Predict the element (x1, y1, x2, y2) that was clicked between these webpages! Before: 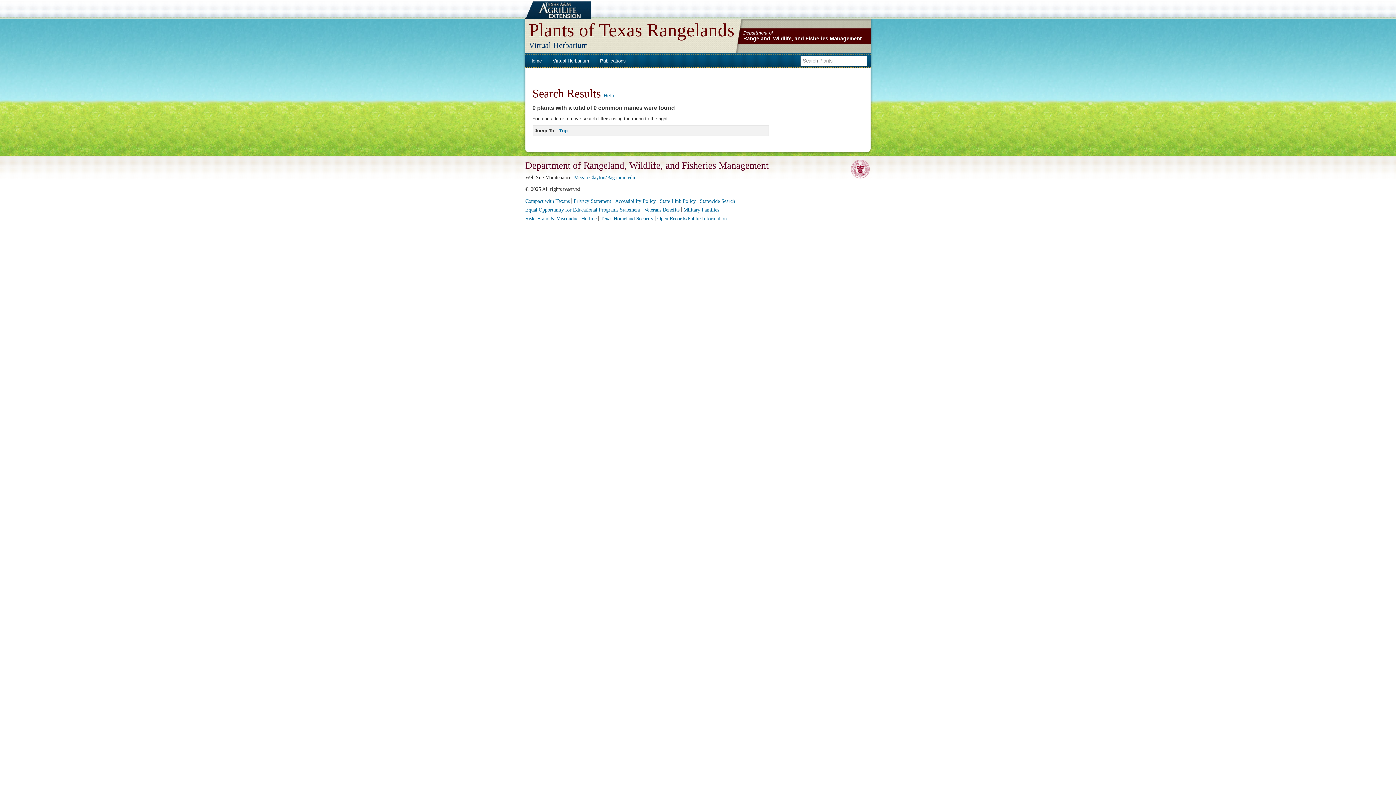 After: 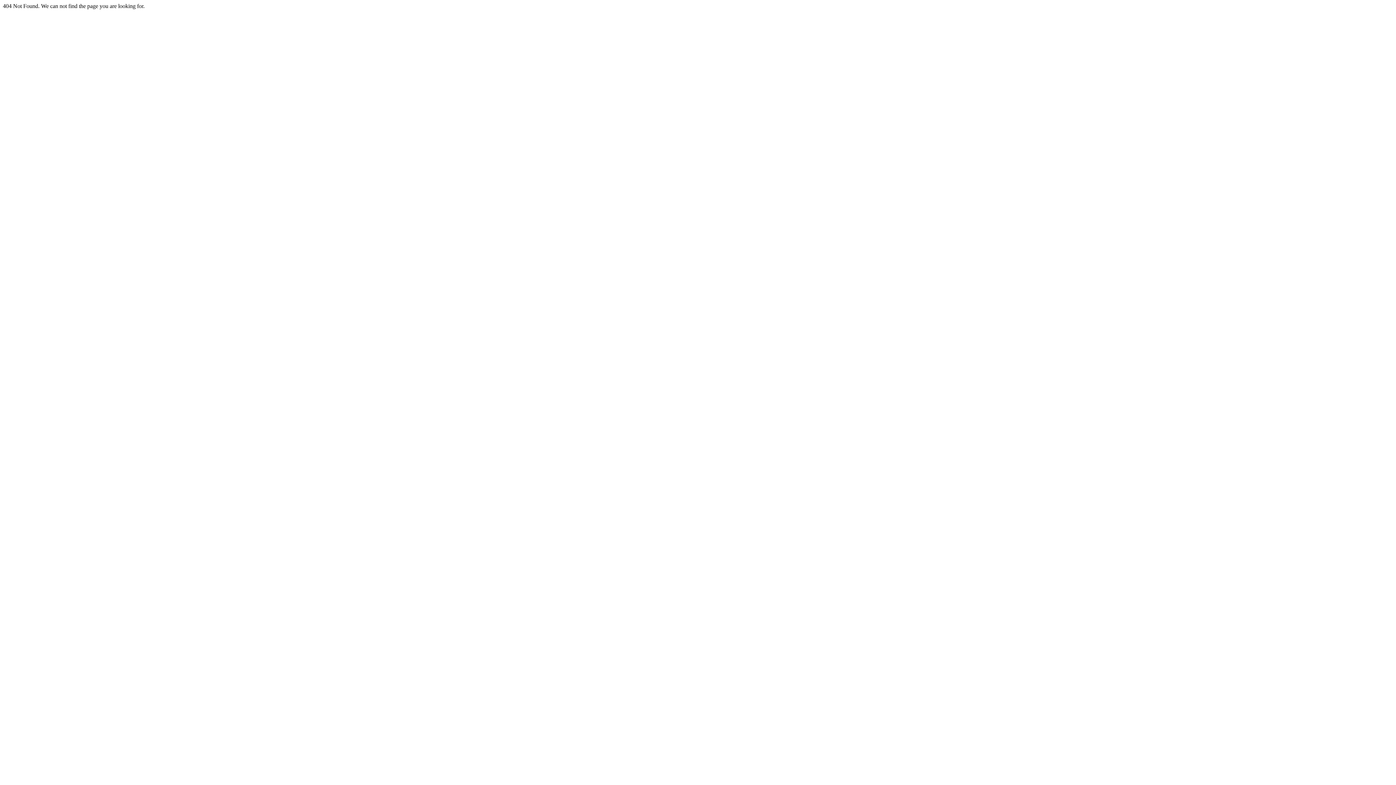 Action: bbox: (644, 207, 679, 212) label: Veterans Benefits